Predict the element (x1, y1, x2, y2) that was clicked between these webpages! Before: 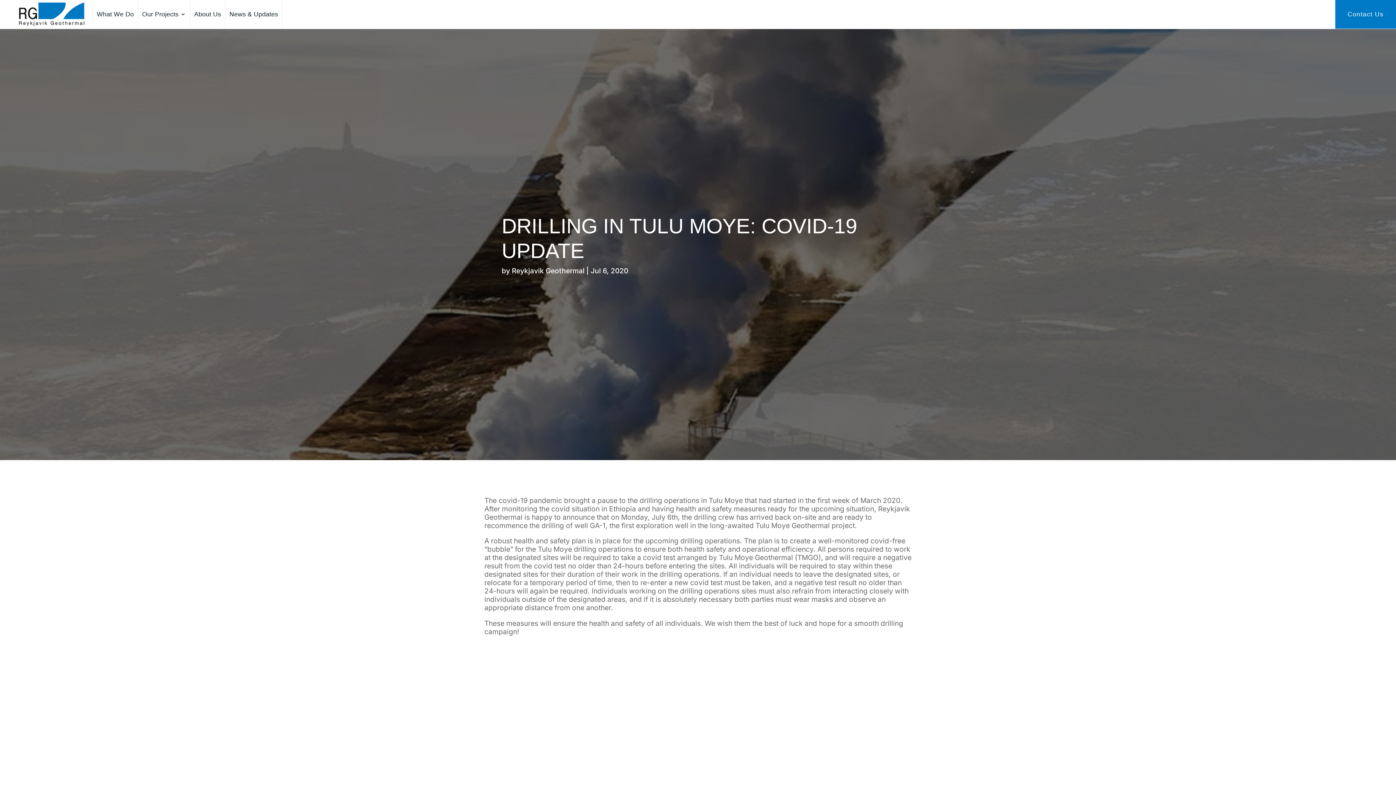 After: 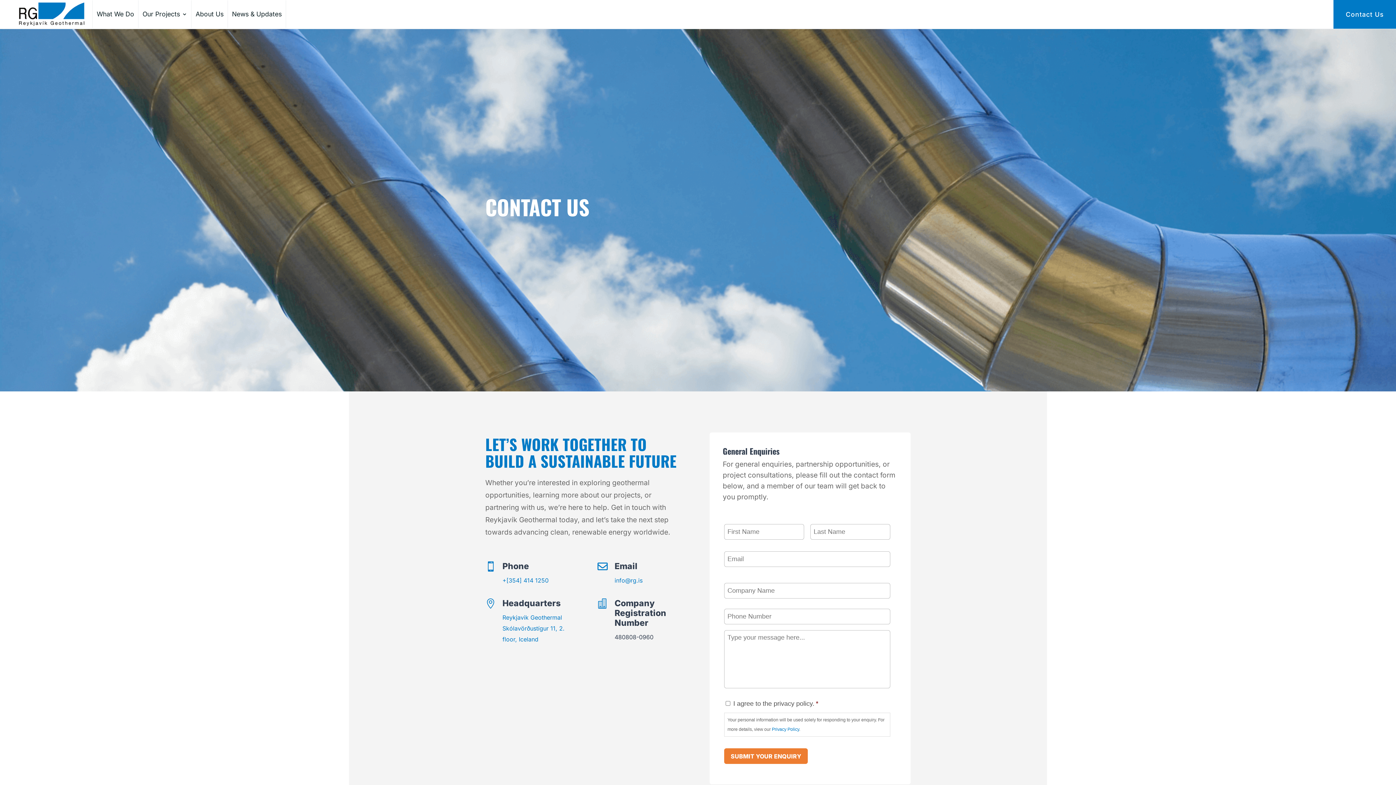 Action: label: Contact Us bbox: (1335, 0, 1396, 28)